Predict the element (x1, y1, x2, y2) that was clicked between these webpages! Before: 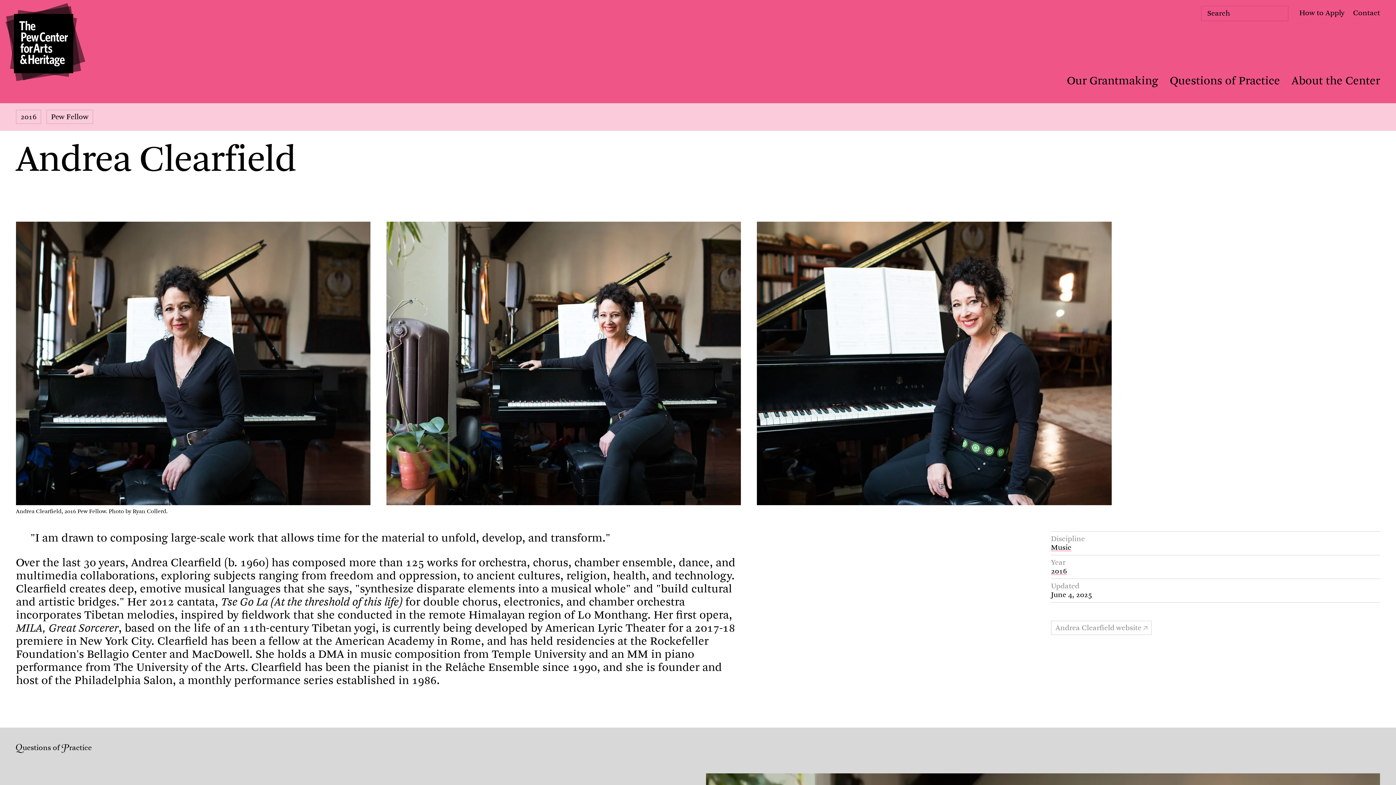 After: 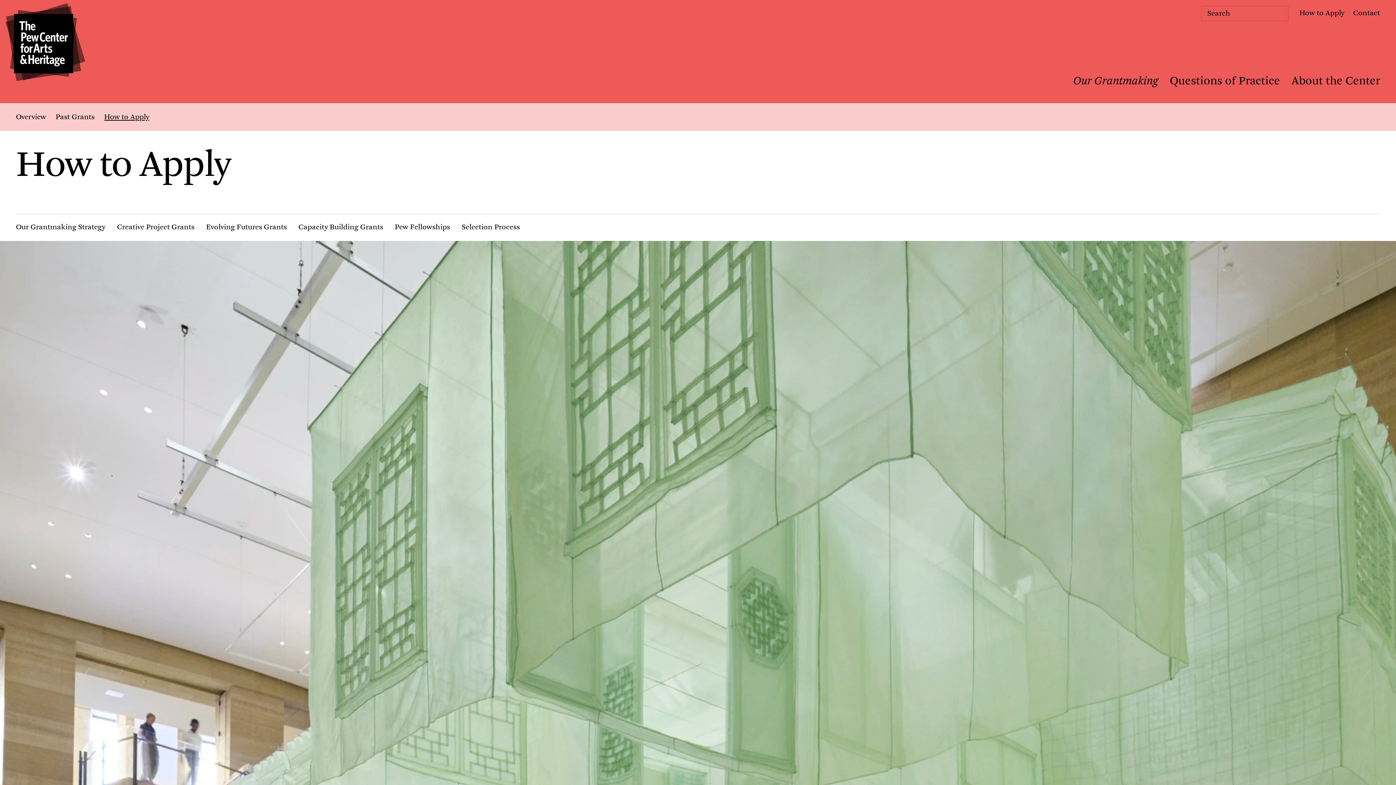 Action: label: How to Apply bbox: (1299, 8, 1344, 17)